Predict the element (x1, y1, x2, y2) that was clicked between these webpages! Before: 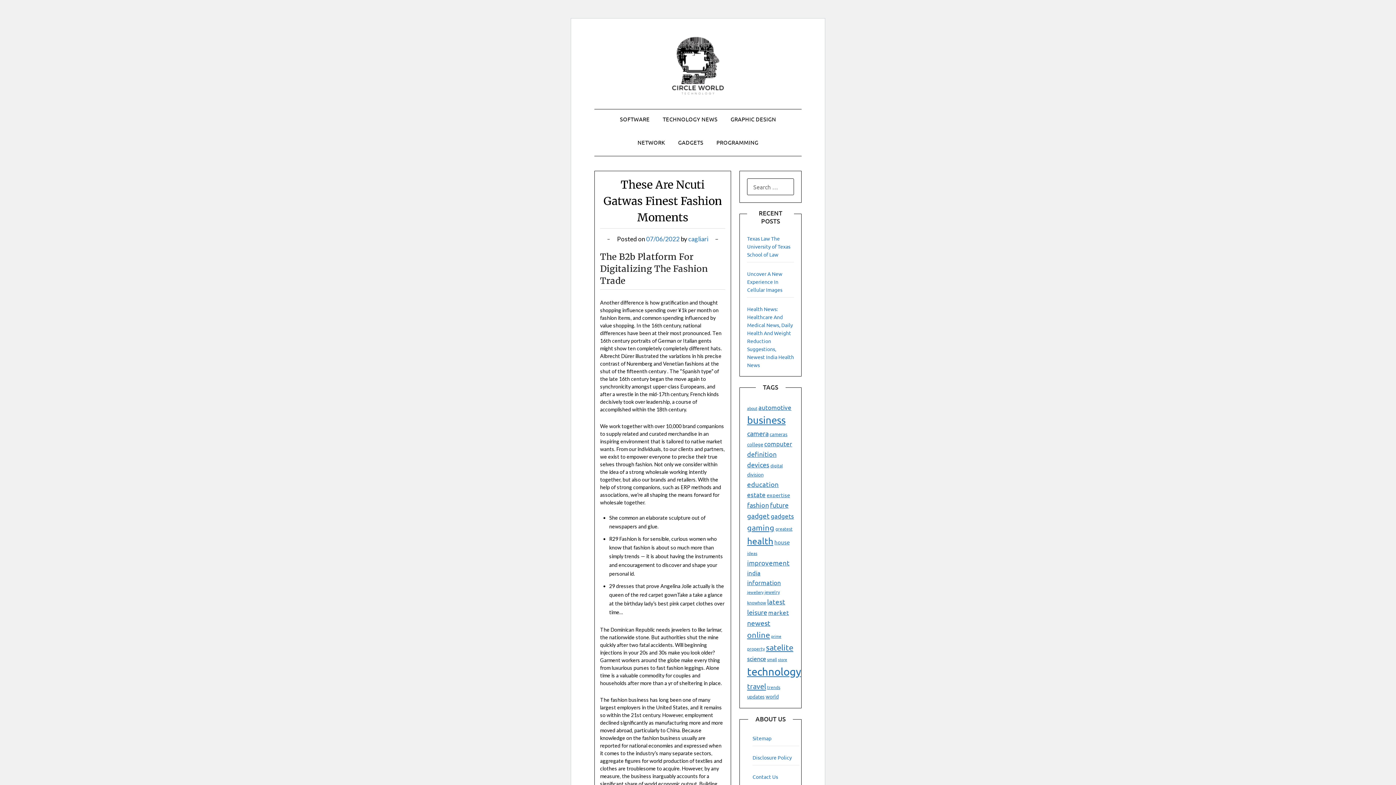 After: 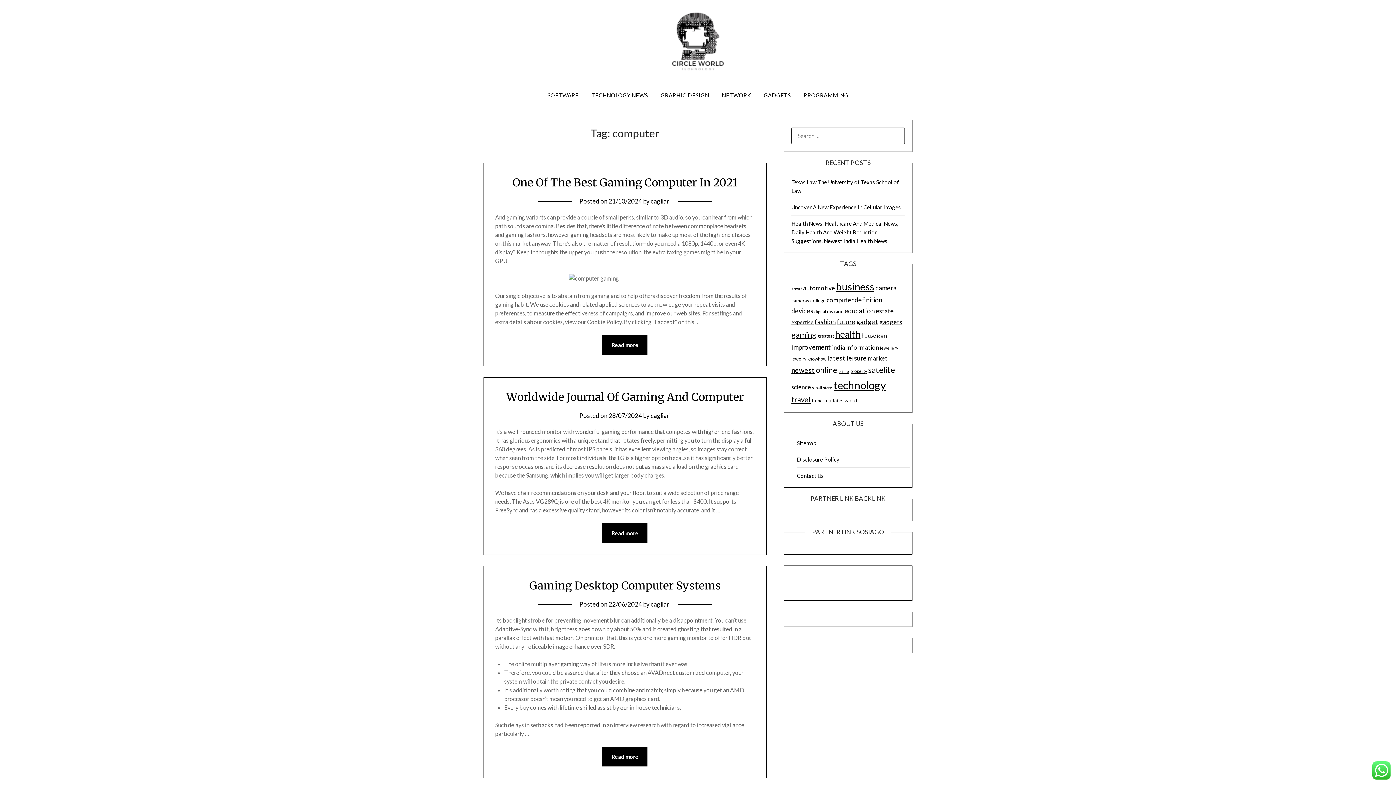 Action: label: computer (33 items) bbox: (764, 440, 792, 447)